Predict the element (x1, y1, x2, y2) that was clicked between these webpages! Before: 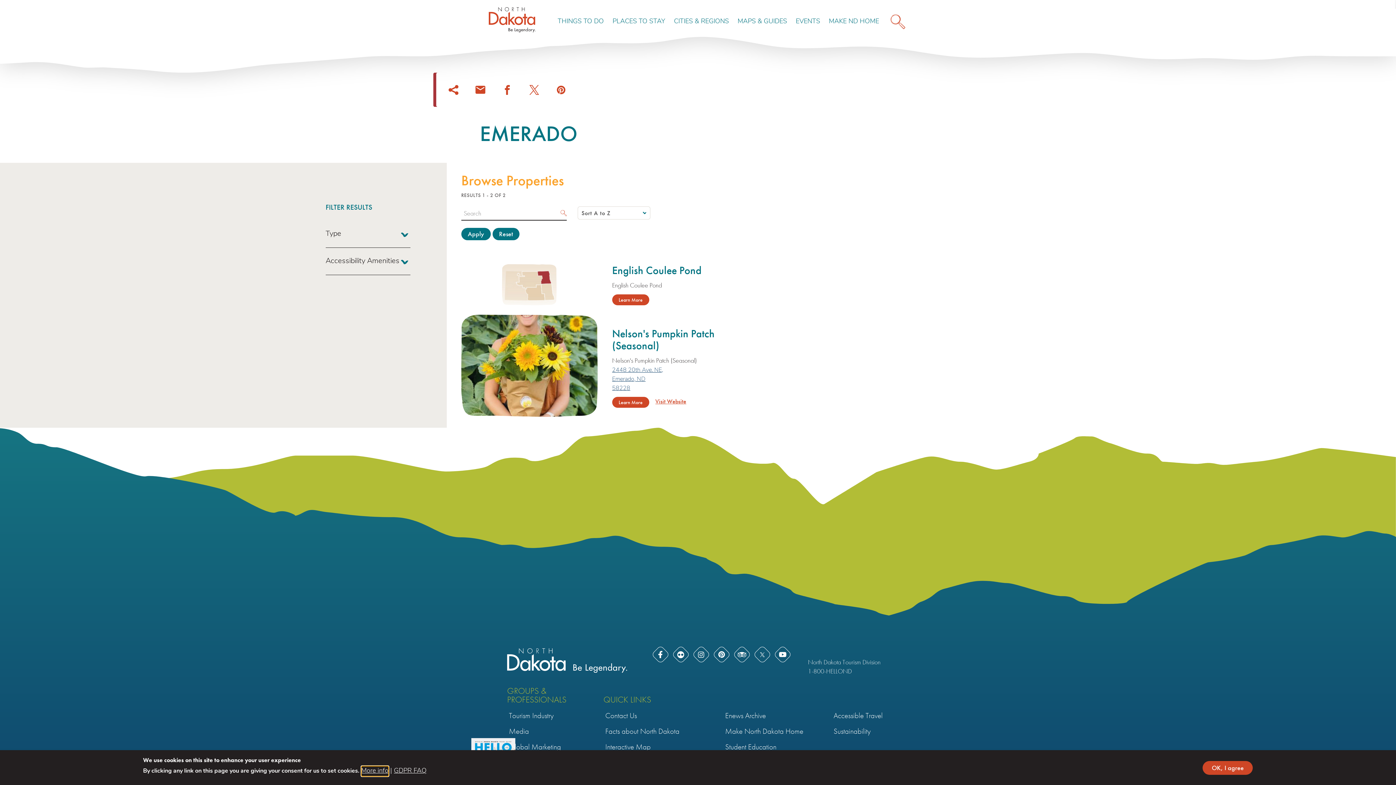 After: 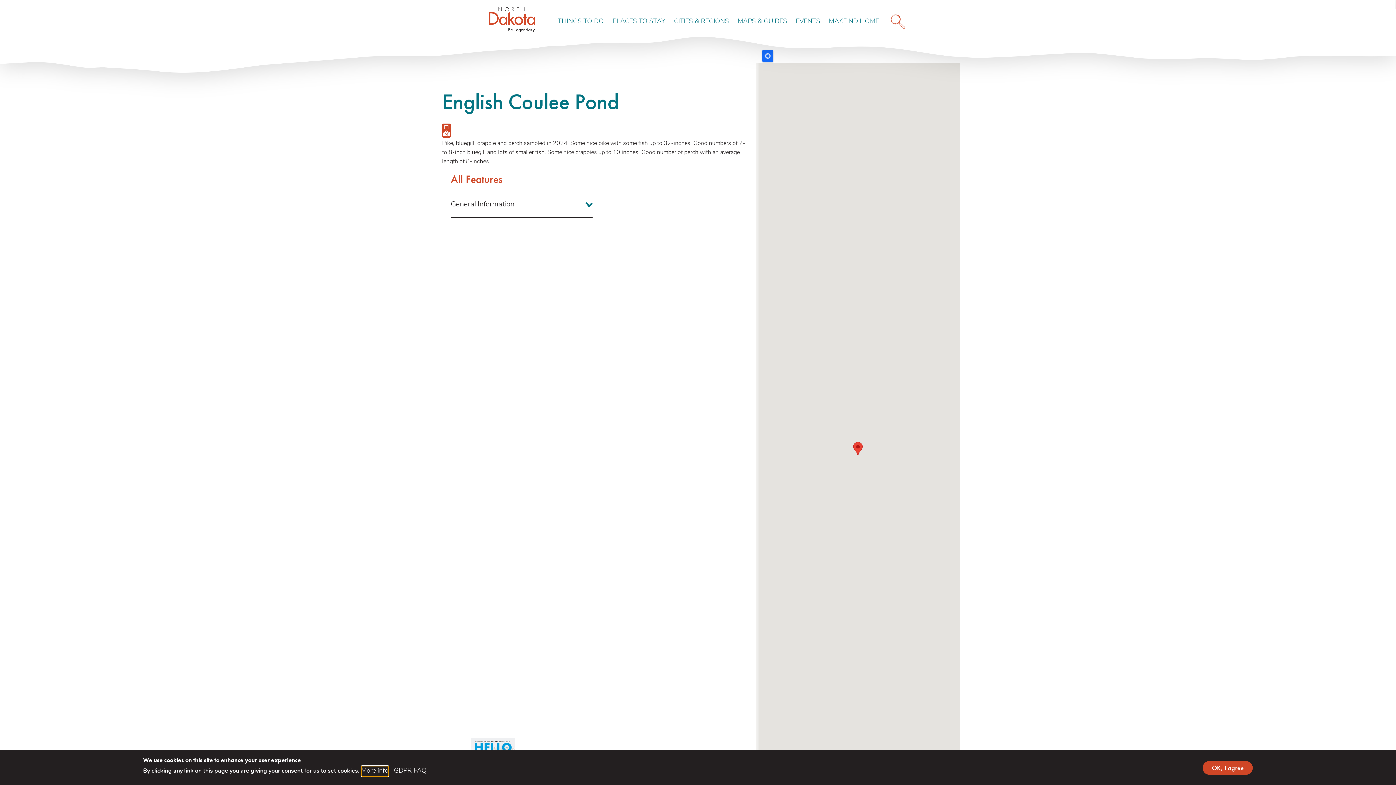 Action: label: learn more about English Coulee Pond bbox: (612, 294, 649, 305)